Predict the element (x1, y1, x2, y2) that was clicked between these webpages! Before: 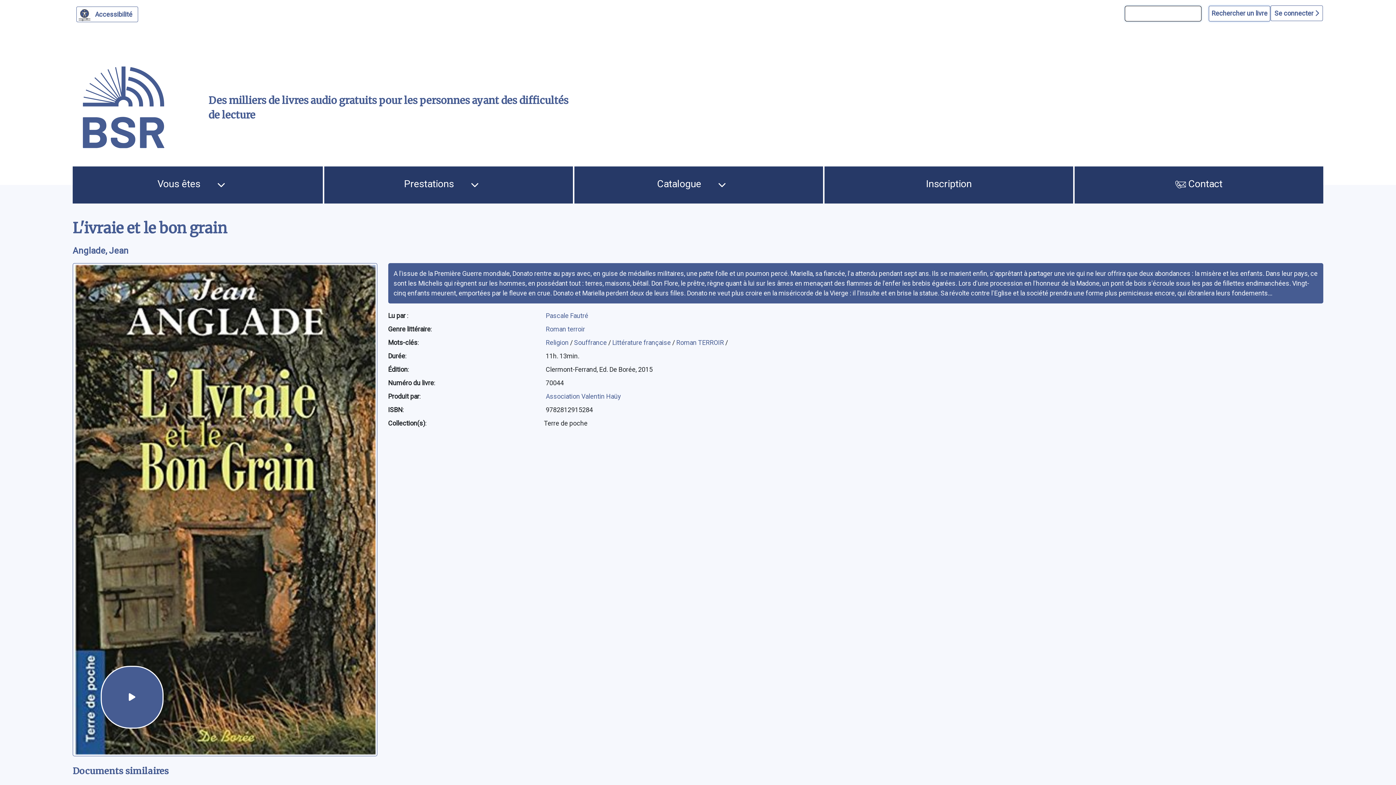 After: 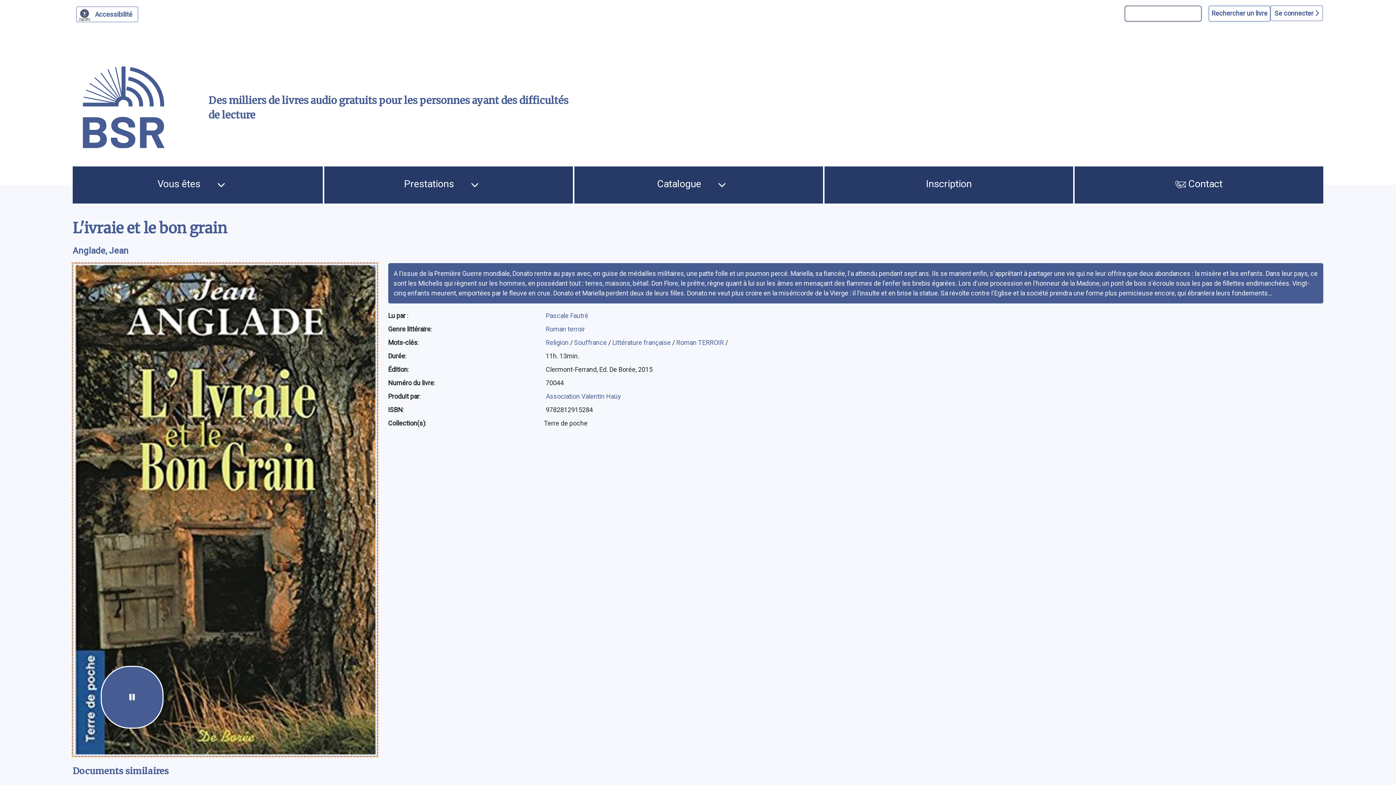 Action: bbox: (72, 263, 377, 756)